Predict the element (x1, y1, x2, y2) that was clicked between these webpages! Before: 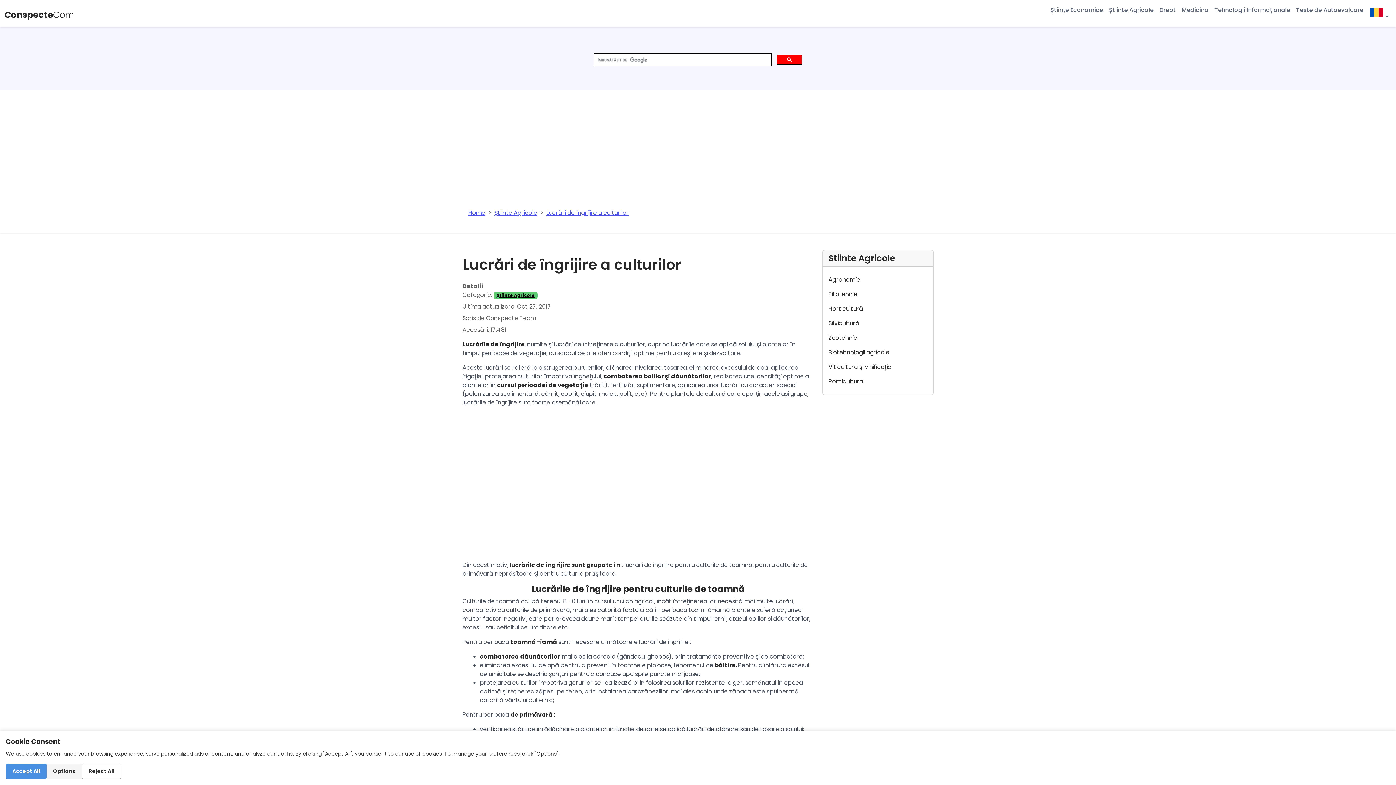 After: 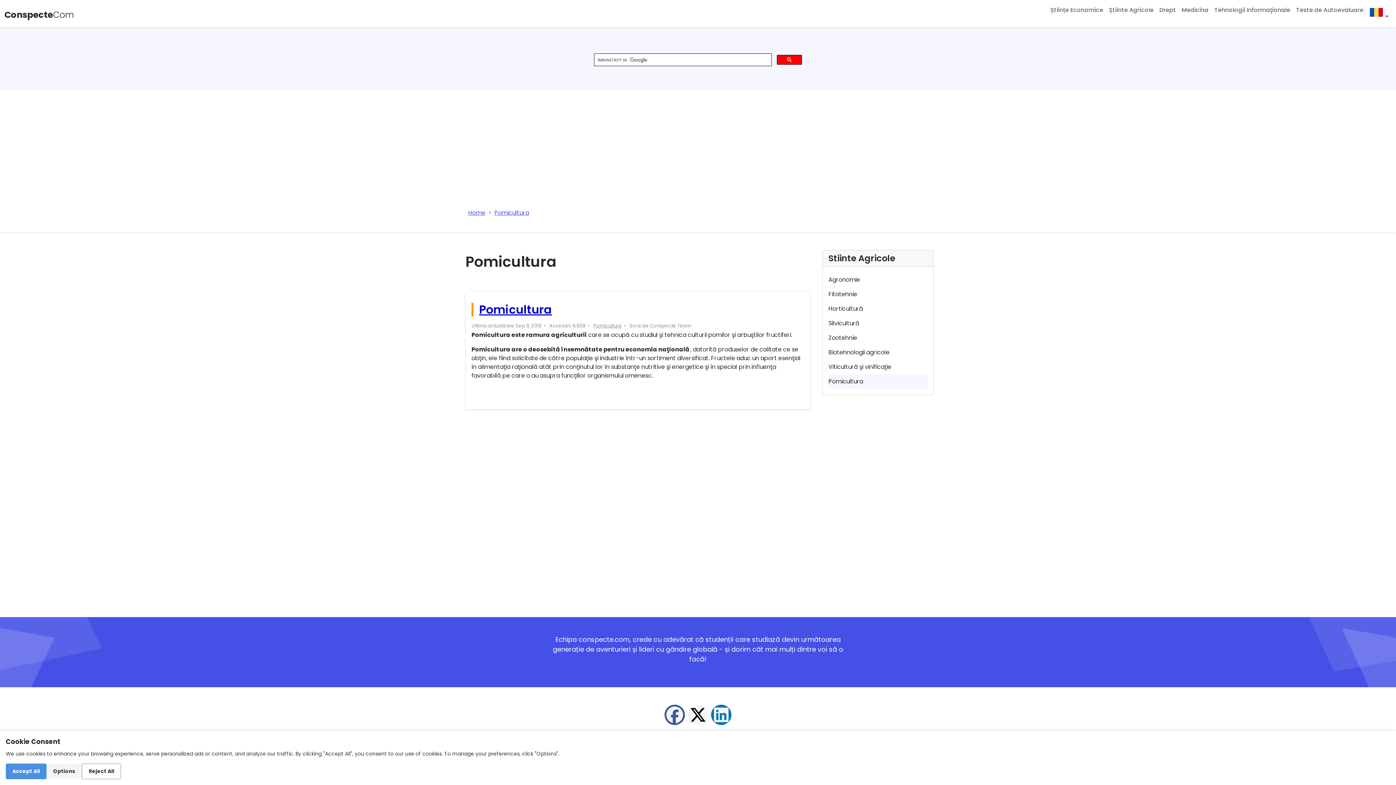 Action: label: Pomicultura bbox: (828, 374, 927, 389)